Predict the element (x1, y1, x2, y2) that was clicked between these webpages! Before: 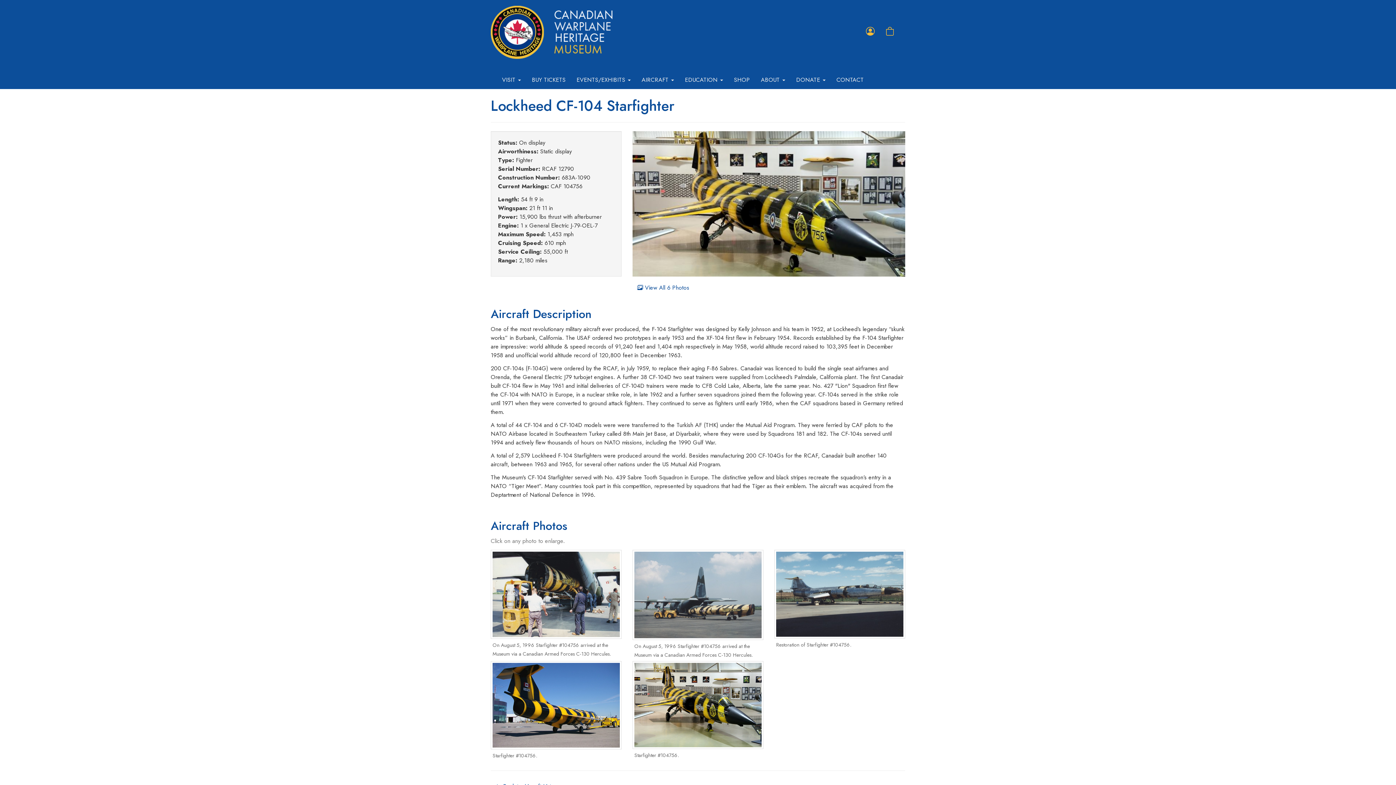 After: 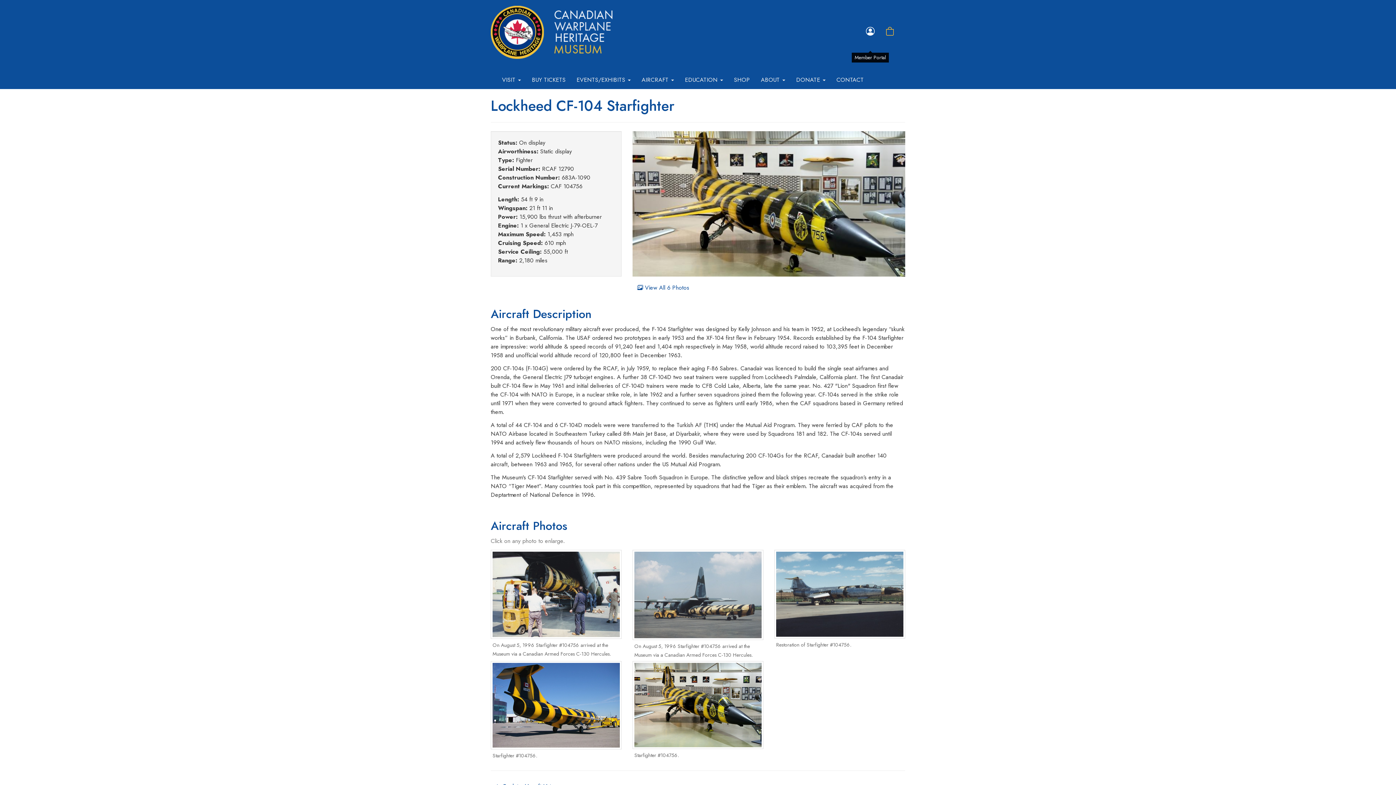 Action: bbox: (860, 21, 880, 49) label: Member Portal